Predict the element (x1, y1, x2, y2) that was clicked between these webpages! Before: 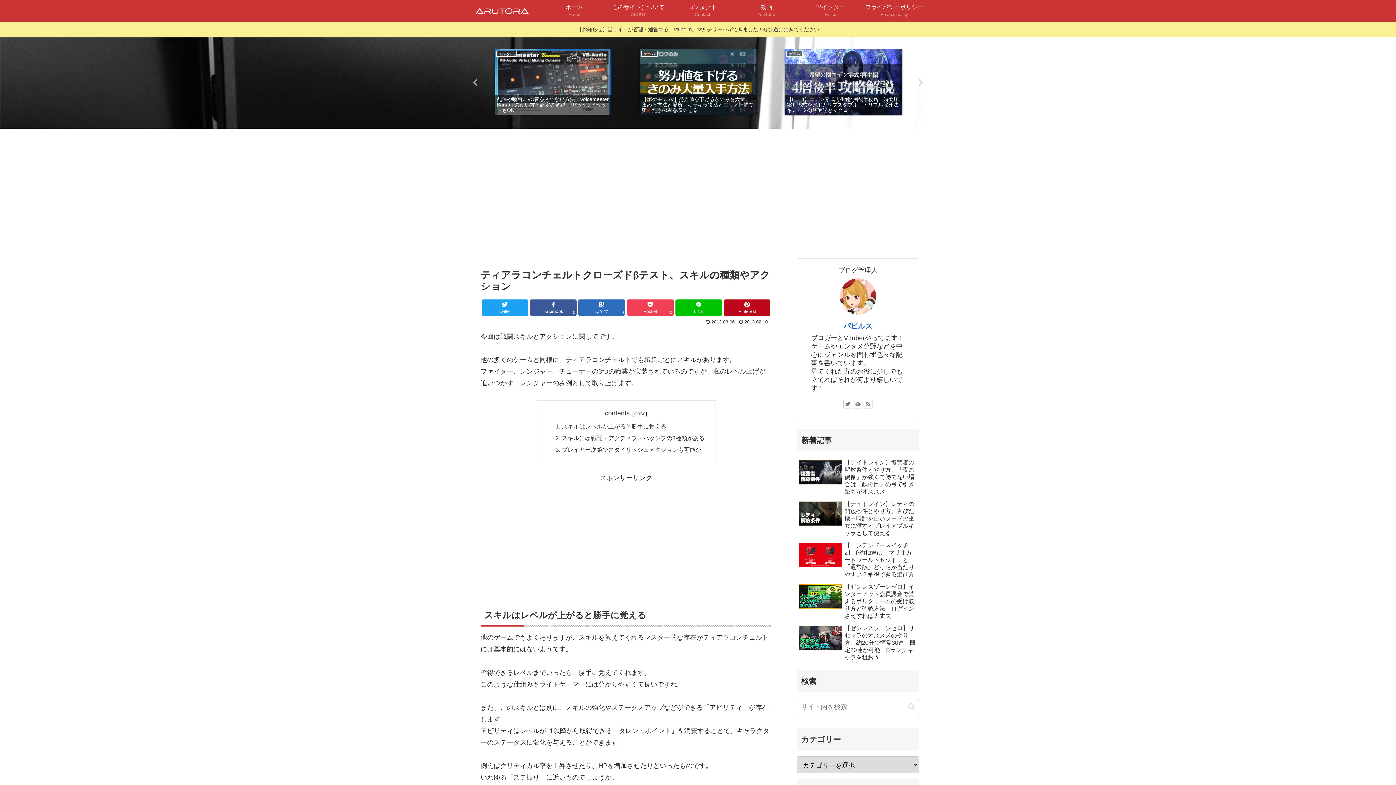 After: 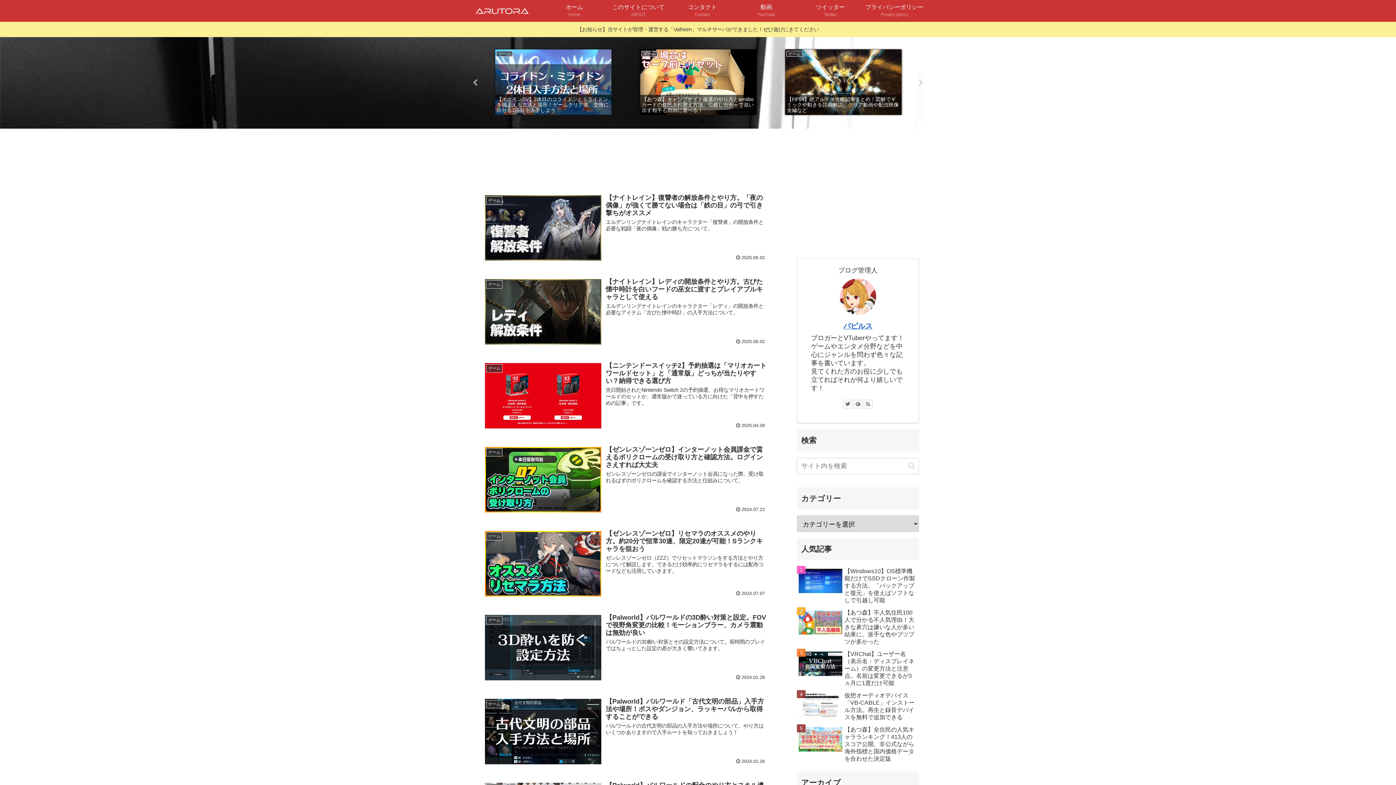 Action: label: ホーム
Home bbox: (542, 0, 606, 21)